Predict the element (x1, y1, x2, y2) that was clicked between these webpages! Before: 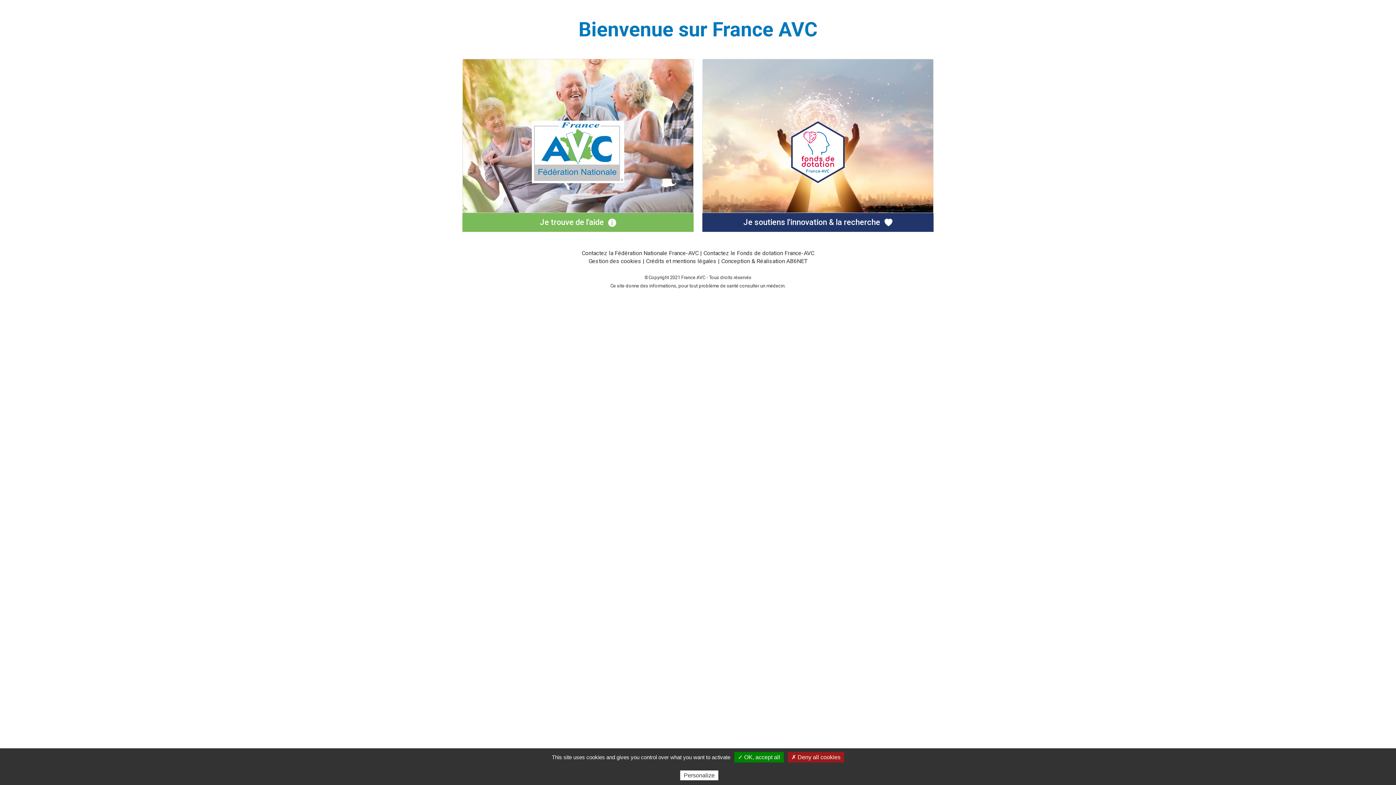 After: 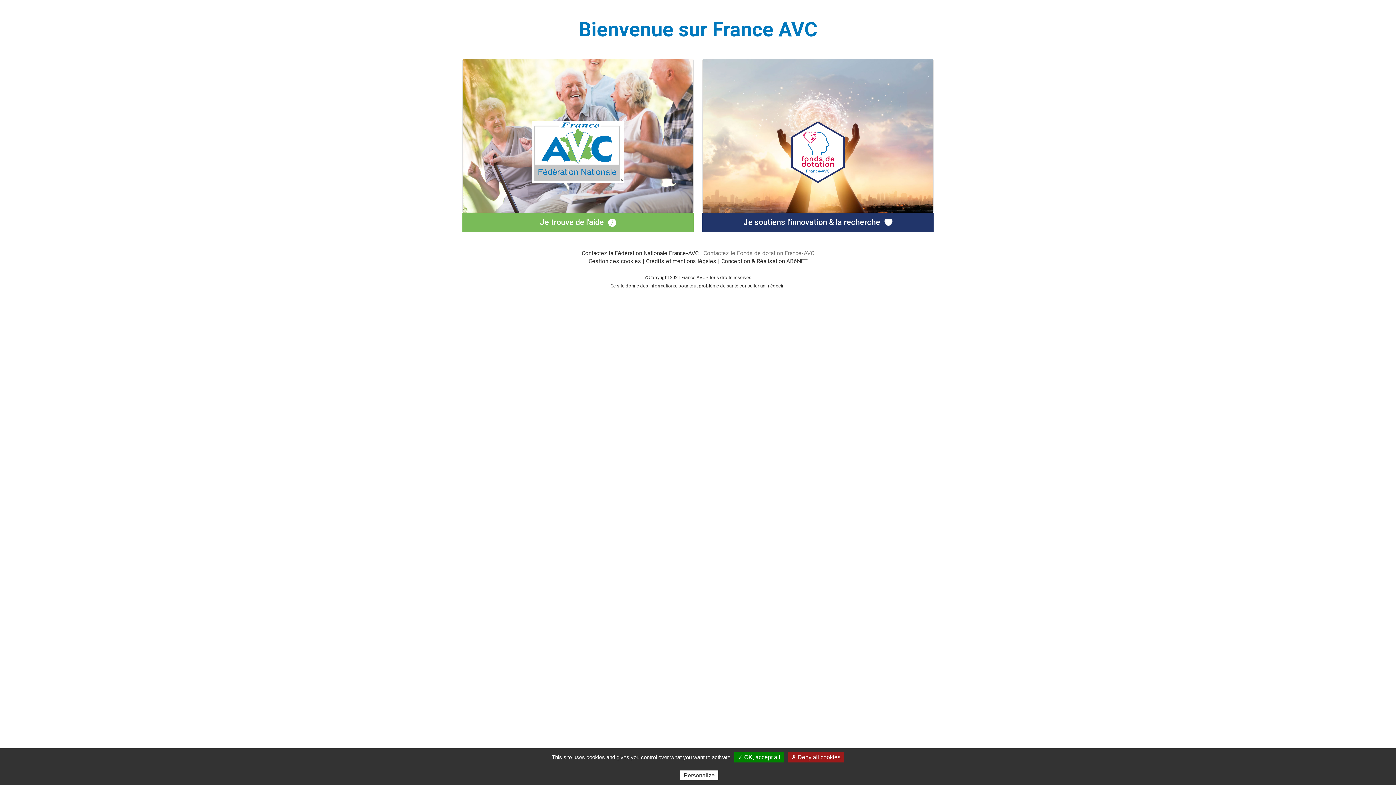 Action: bbox: (703, 249, 814, 256) label: Contactez le Fonds de dotation France-AVC